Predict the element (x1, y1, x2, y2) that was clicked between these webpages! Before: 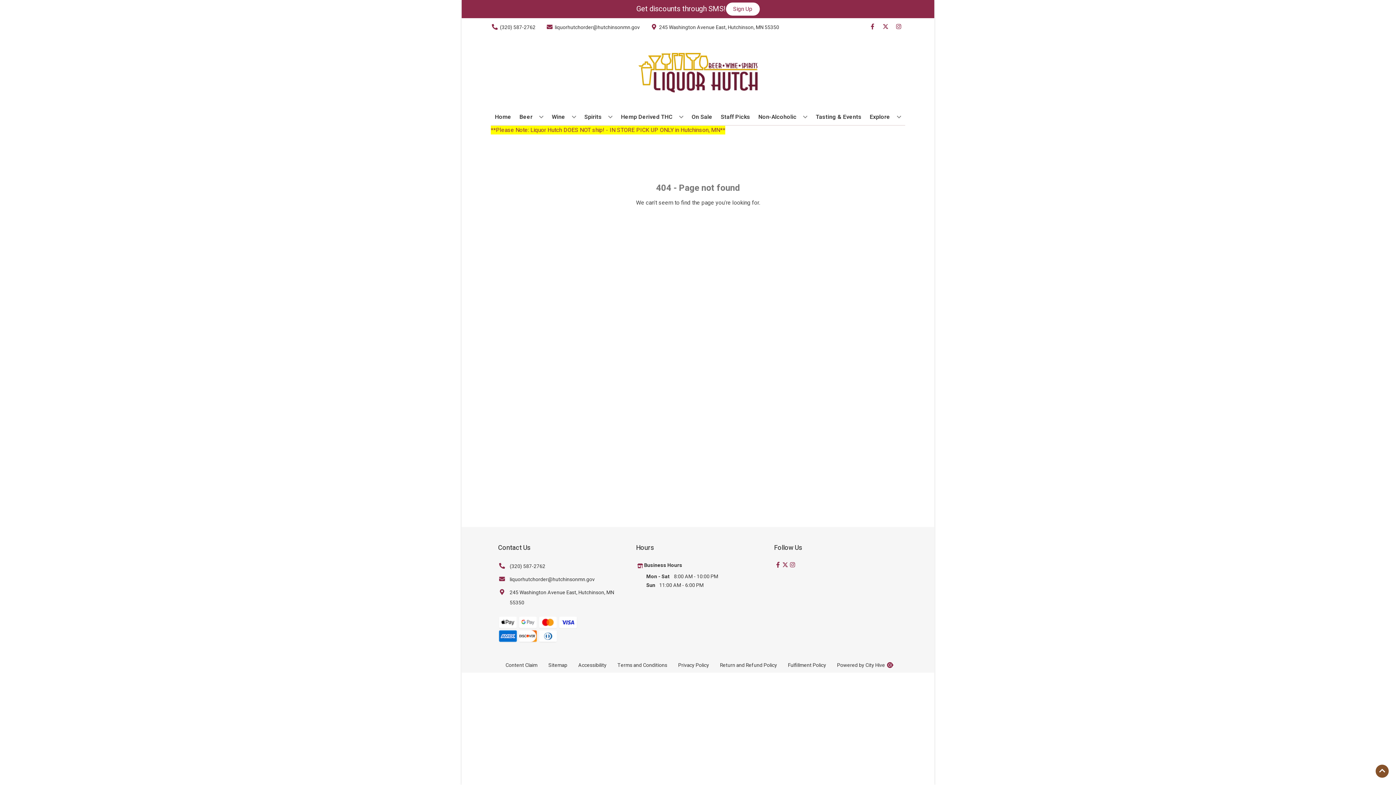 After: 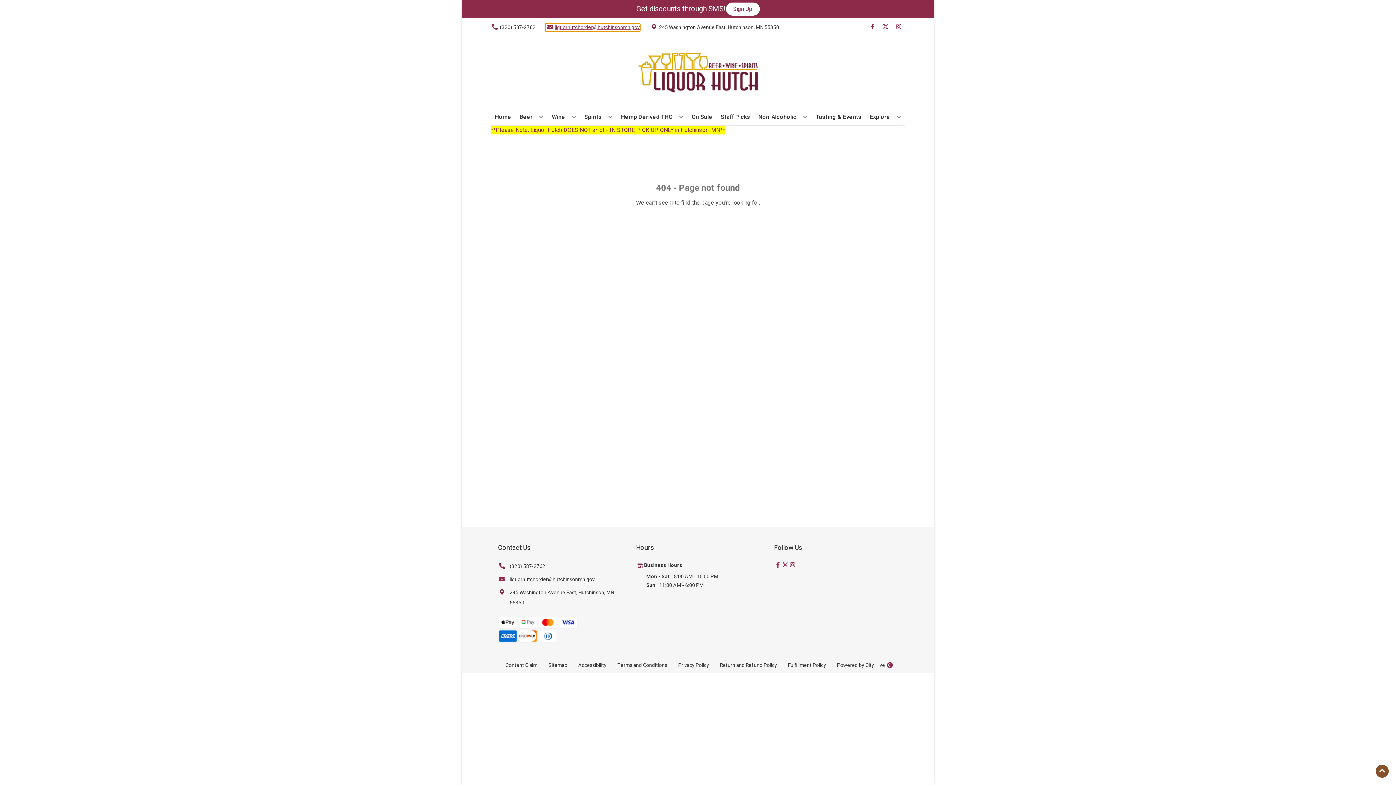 Action: bbox: (545, 23, 640, 31) label: Store Email address is liquorhutchorder@hutchinsonmn.gov Clicking will open a link in a new tab